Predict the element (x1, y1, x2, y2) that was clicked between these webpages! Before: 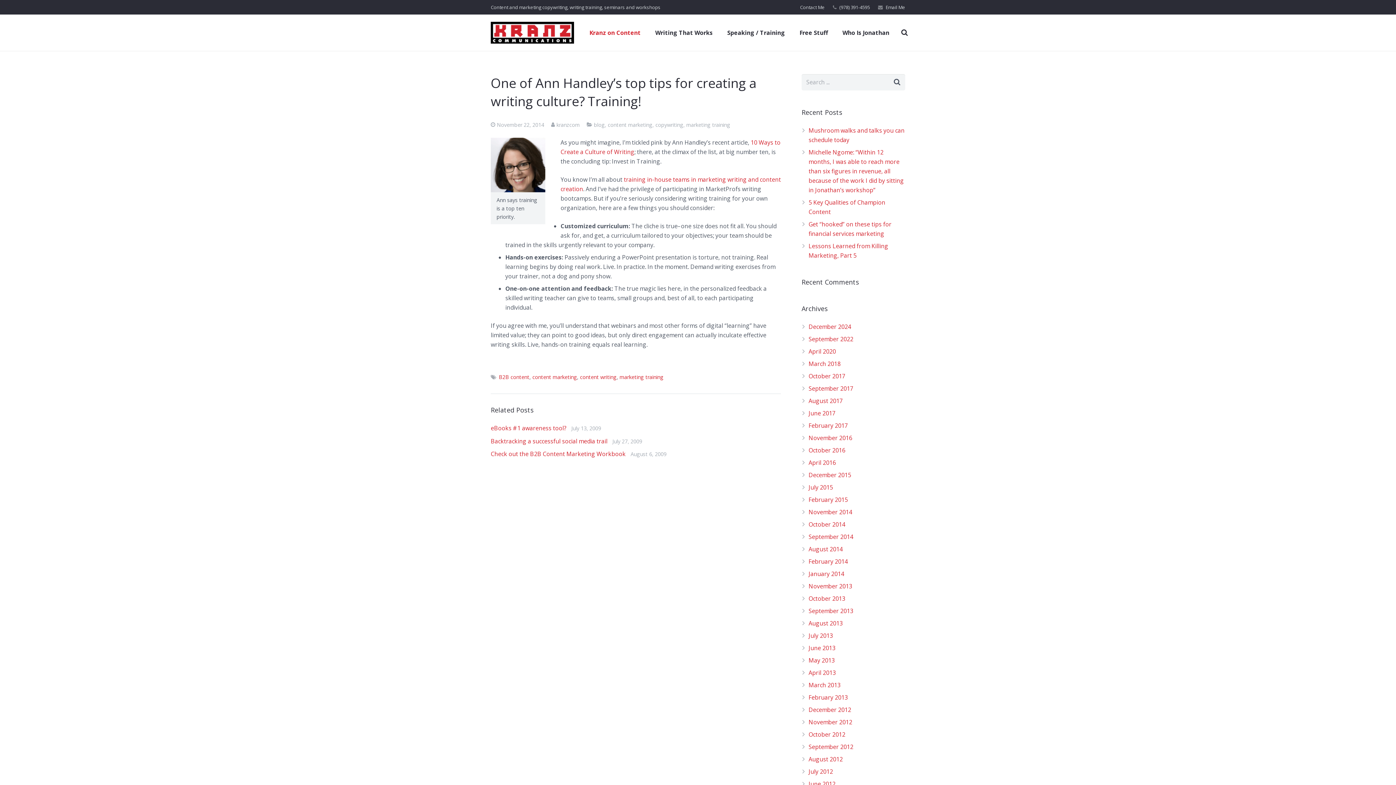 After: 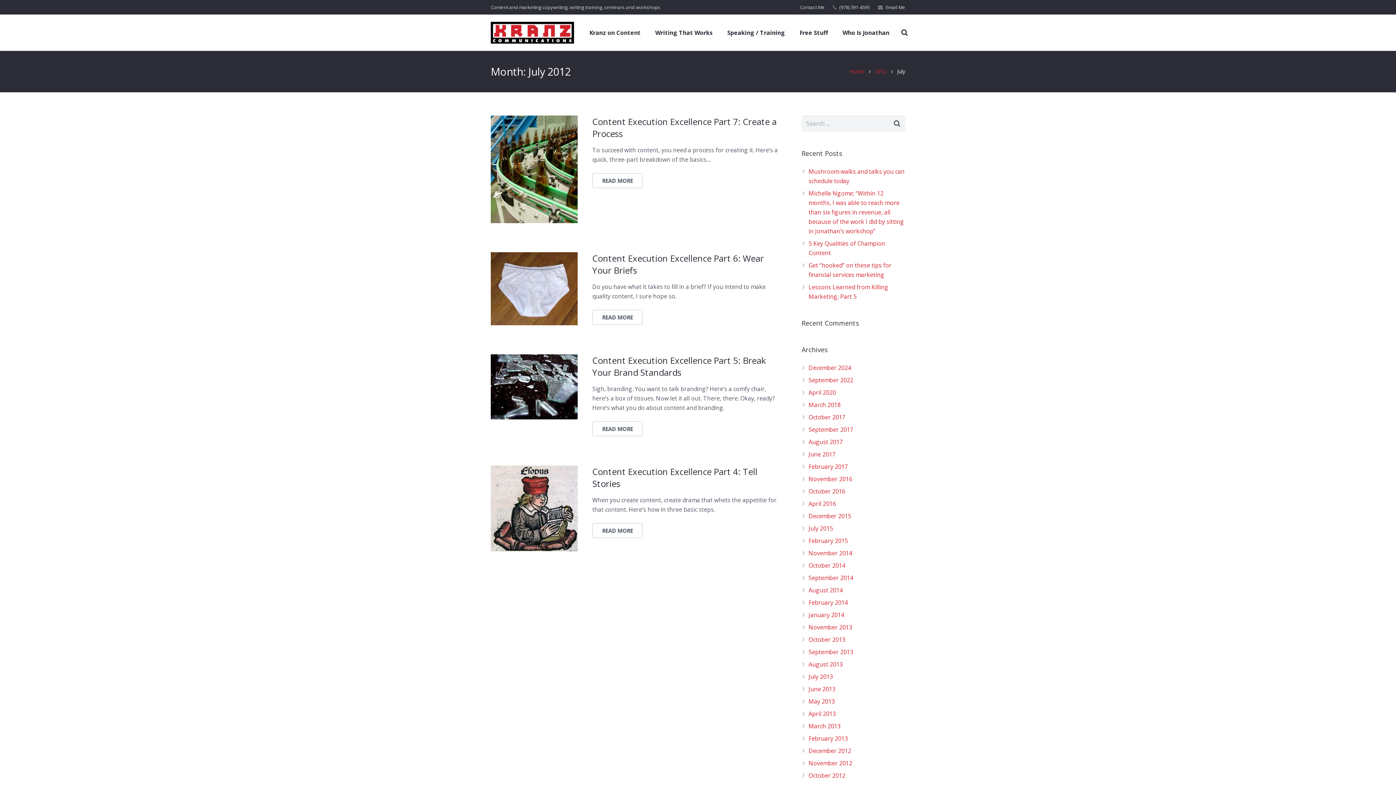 Action: bbox: (808, 767, 833, 775) label: July 2012